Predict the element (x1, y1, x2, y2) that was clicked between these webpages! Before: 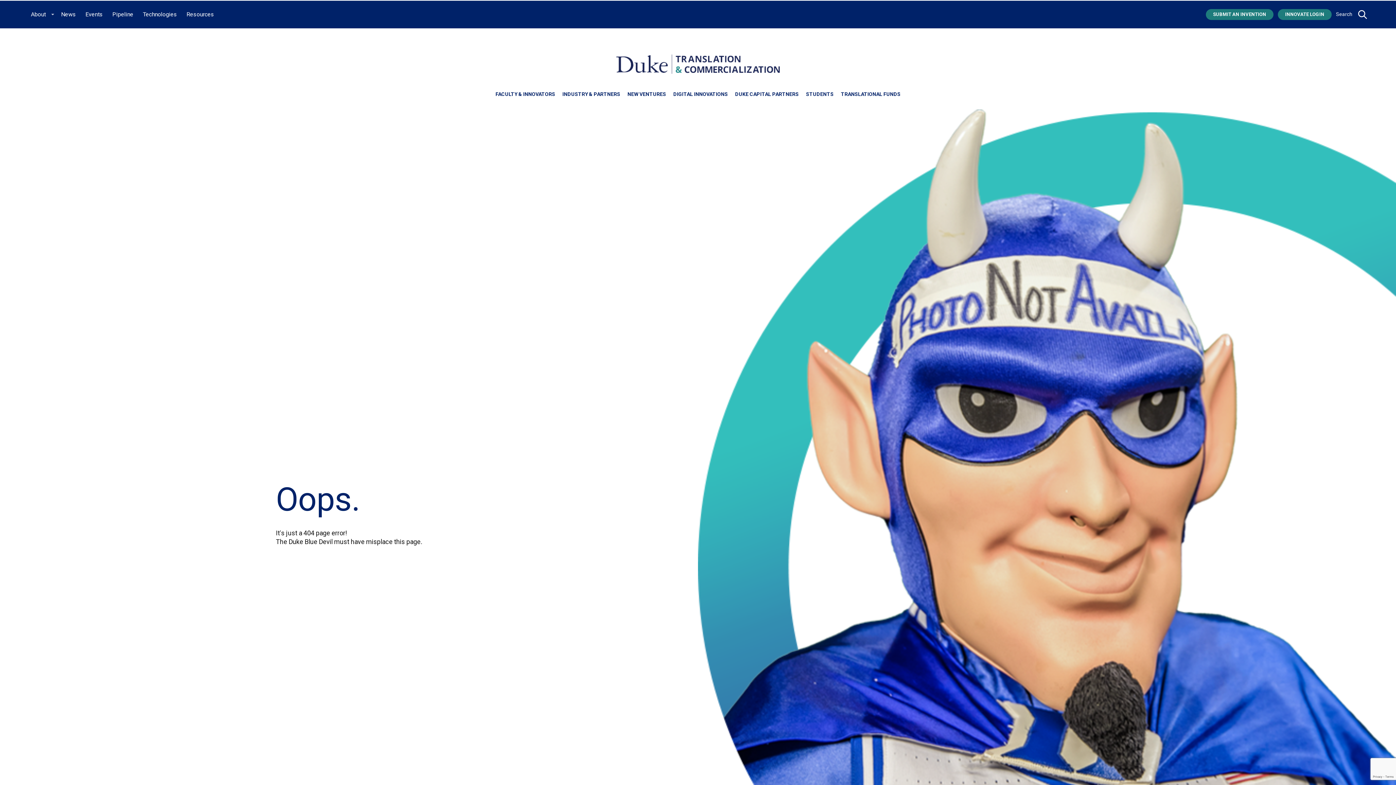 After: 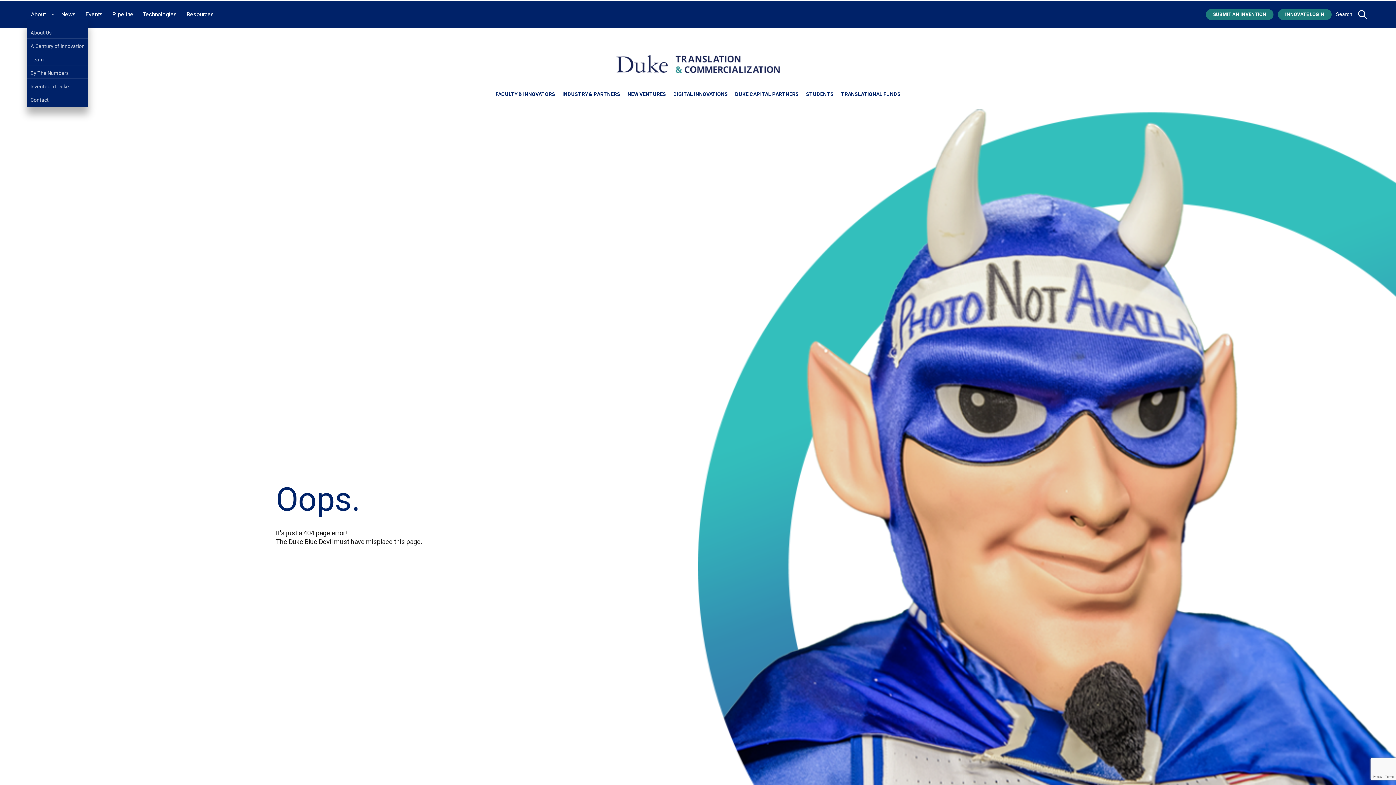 Action: bbox: (50, 11, 53, 13) label: toggle sub menu for About link